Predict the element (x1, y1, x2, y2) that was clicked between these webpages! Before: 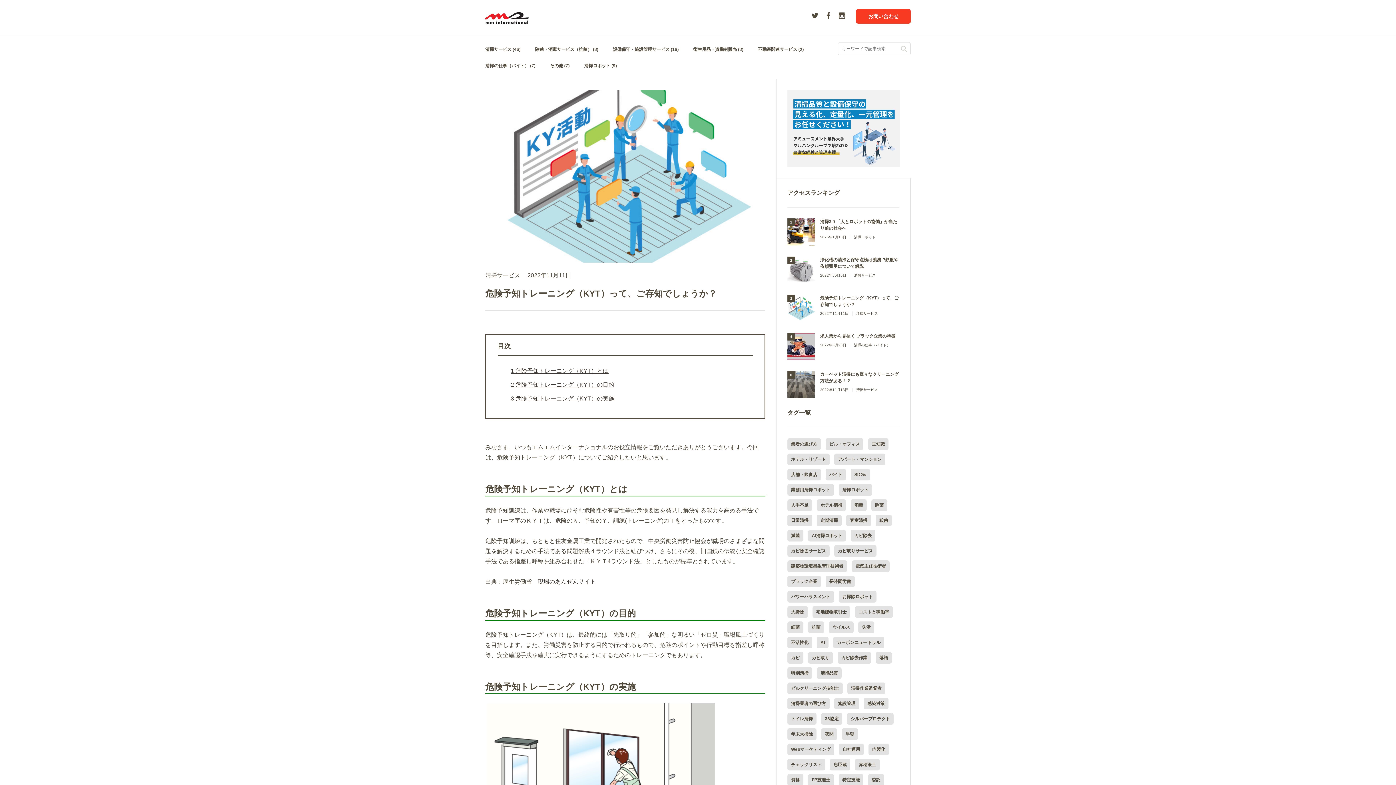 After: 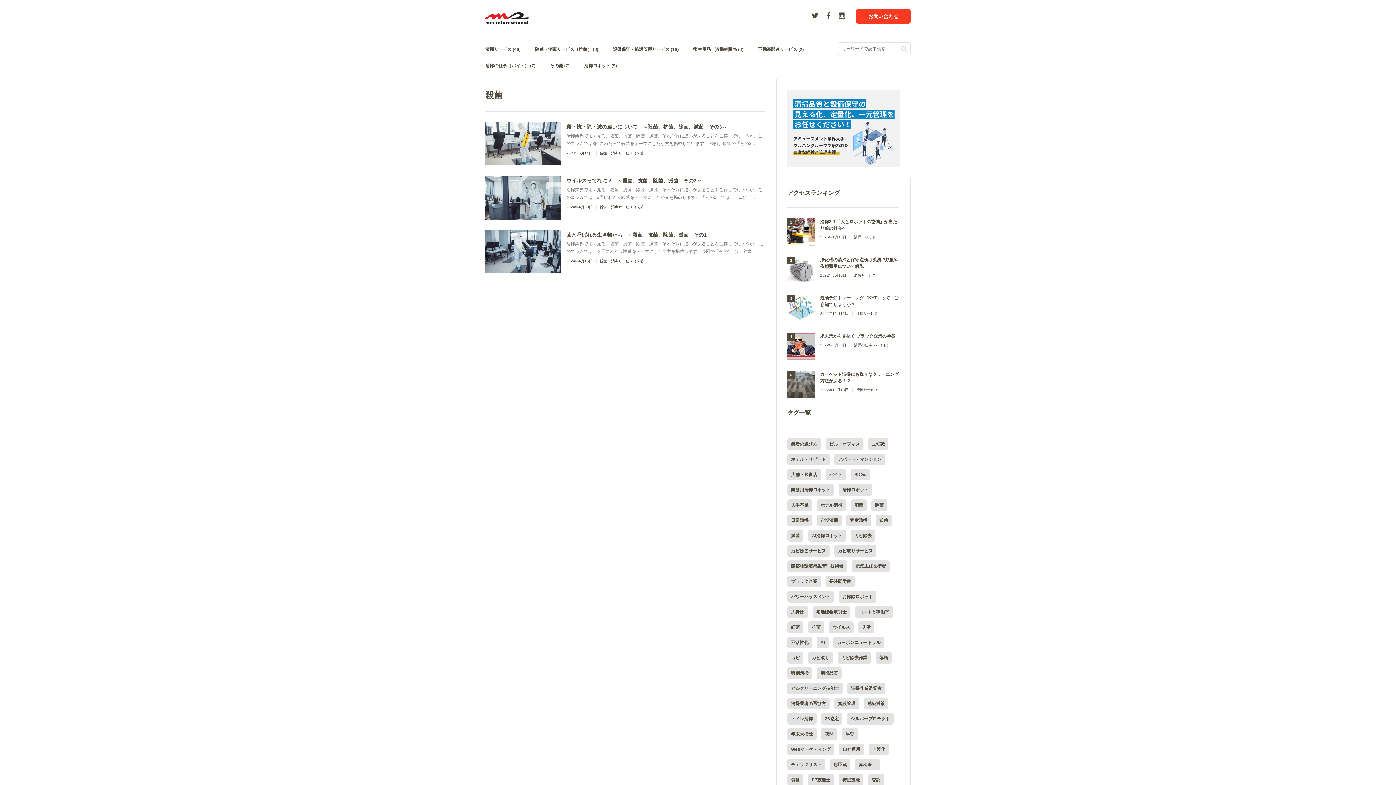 Action: bbox: (876, 514, 892, 526) label: 殺菌